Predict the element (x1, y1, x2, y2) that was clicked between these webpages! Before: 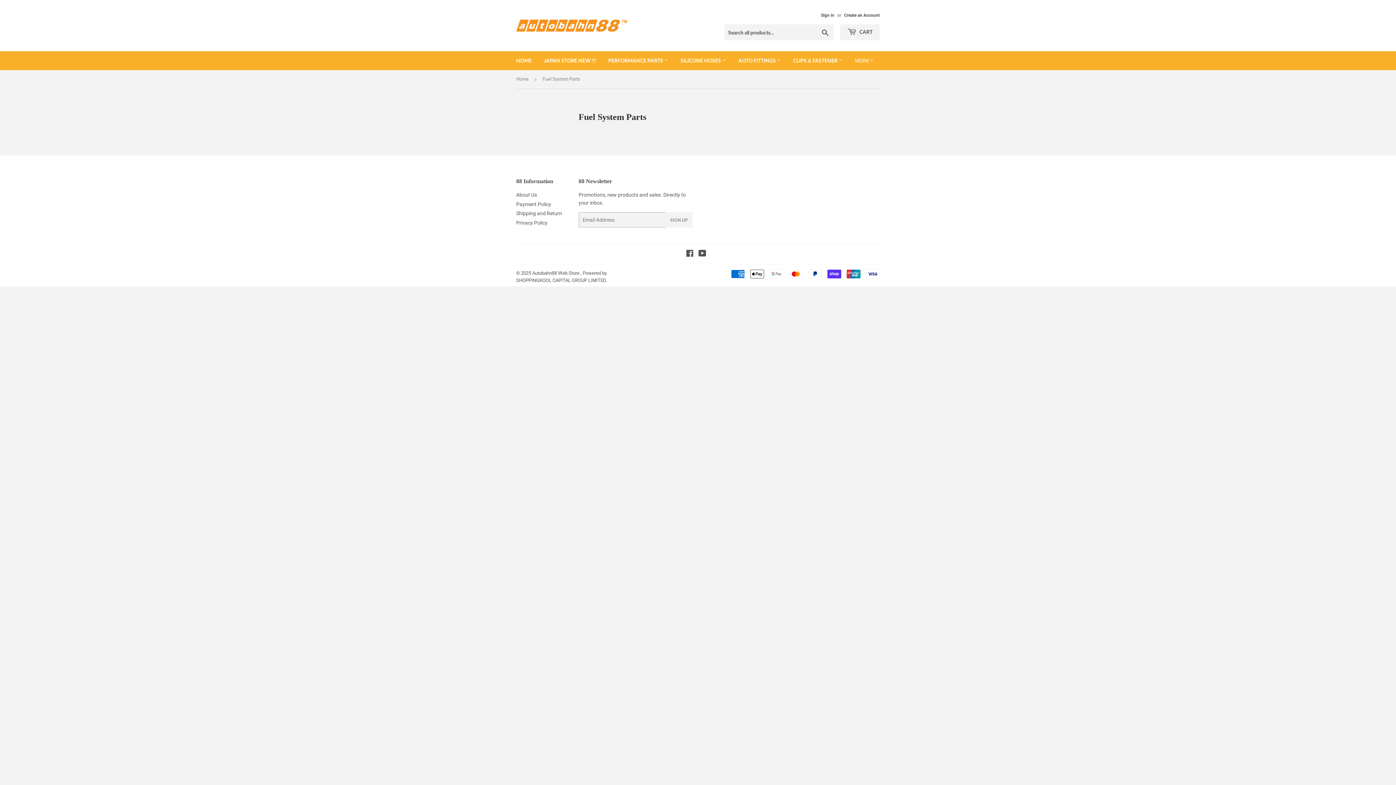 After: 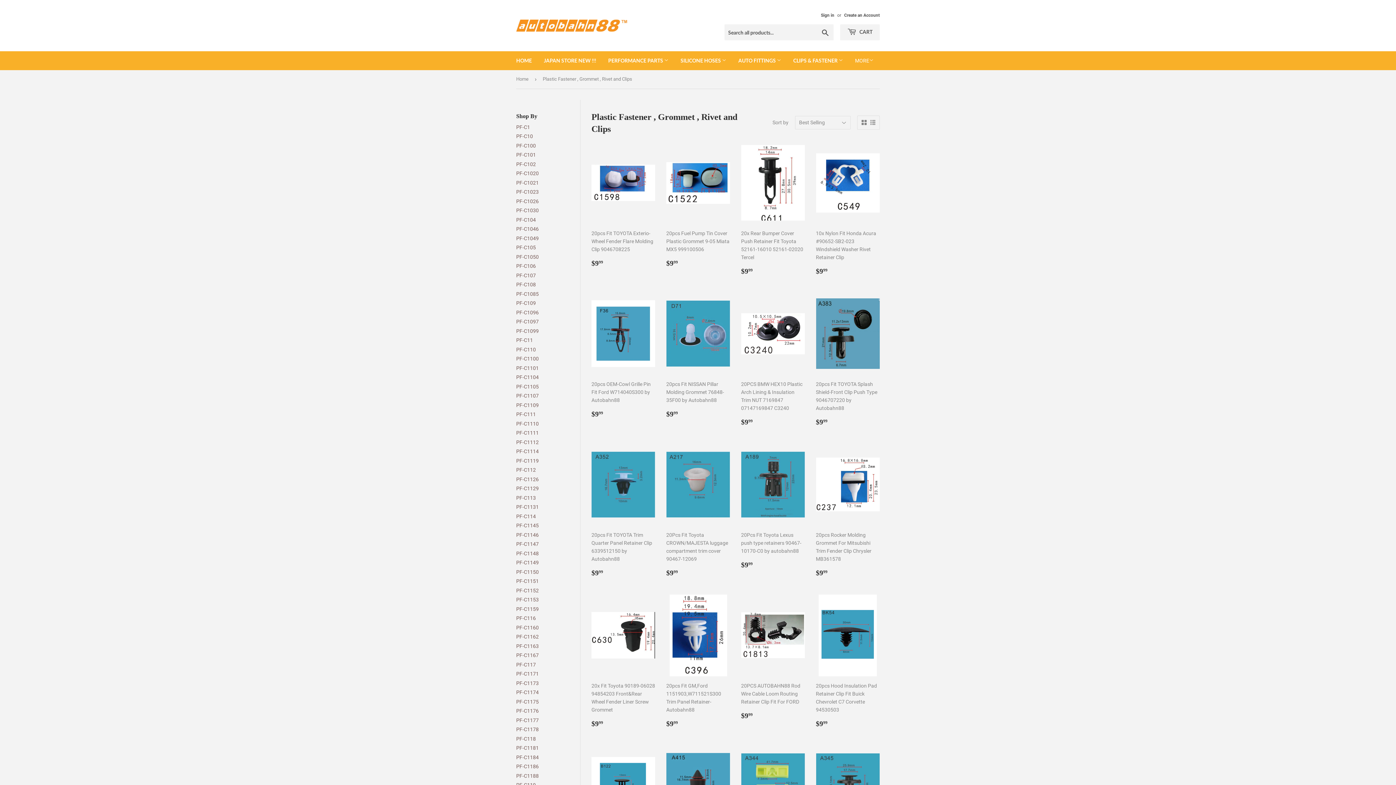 Action: bbox: (788, 51, 848, 70) label: CLIPS & FASTENER 